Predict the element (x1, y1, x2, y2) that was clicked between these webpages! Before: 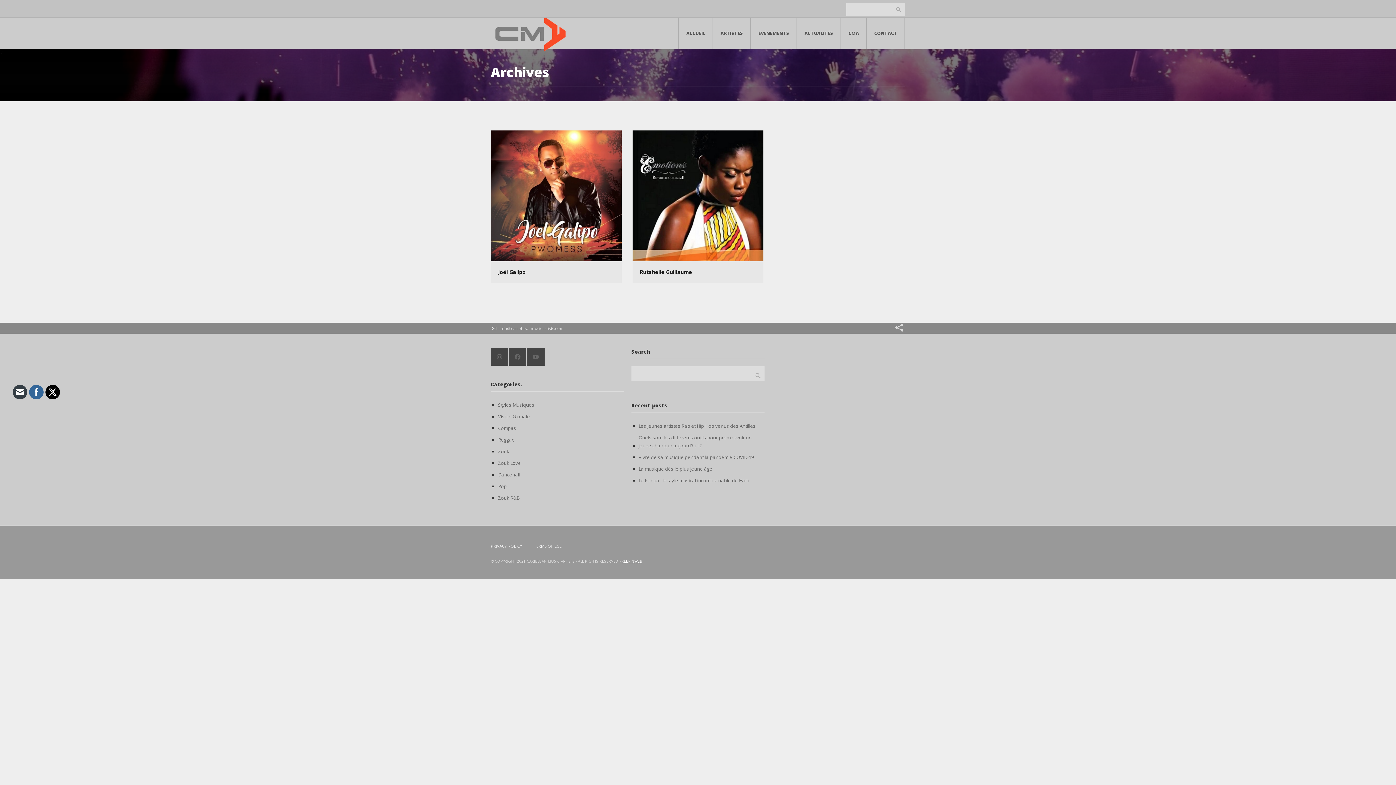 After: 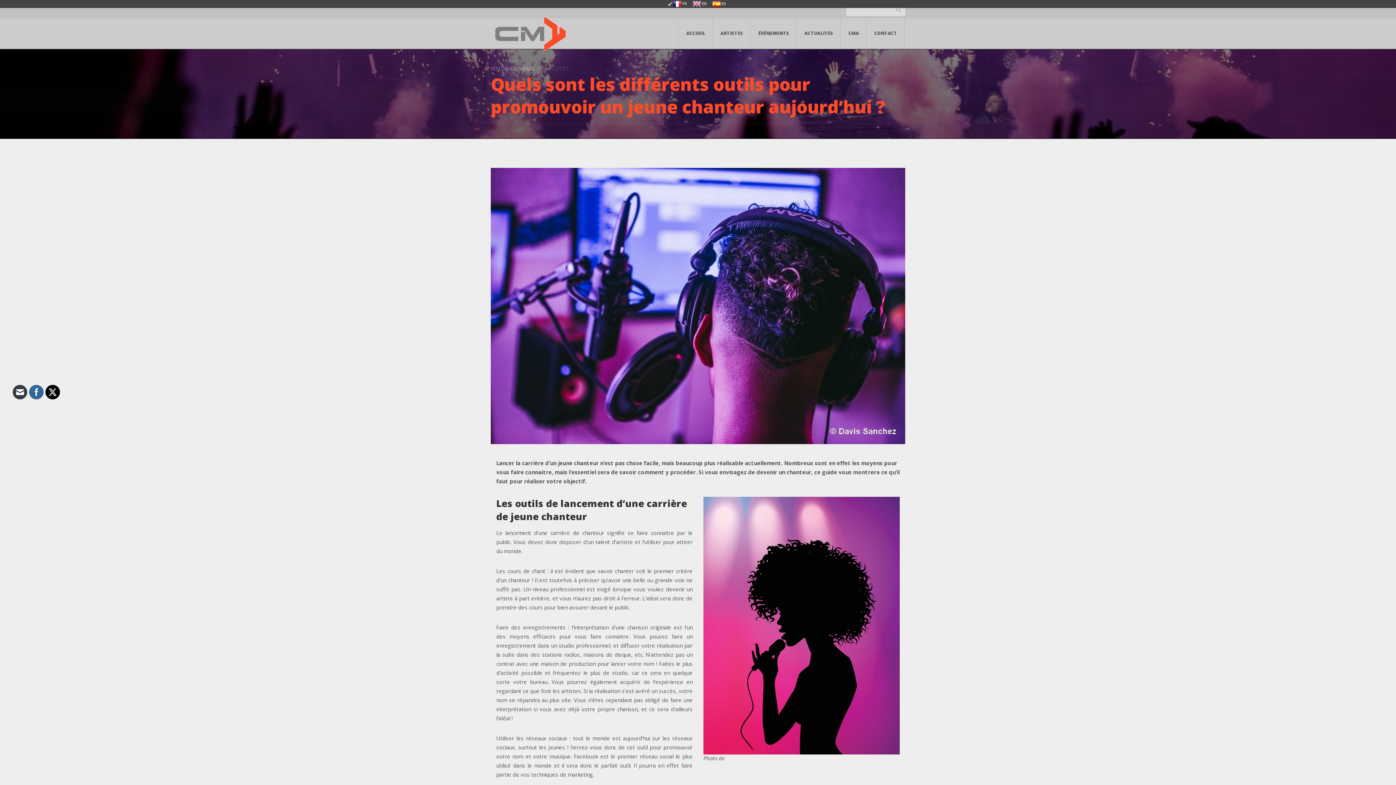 Action: bbox: (638, 433, 764, 449) label: Quels sont les différents outils pour promouvoir un jeune chanteur aujourd’hui ?